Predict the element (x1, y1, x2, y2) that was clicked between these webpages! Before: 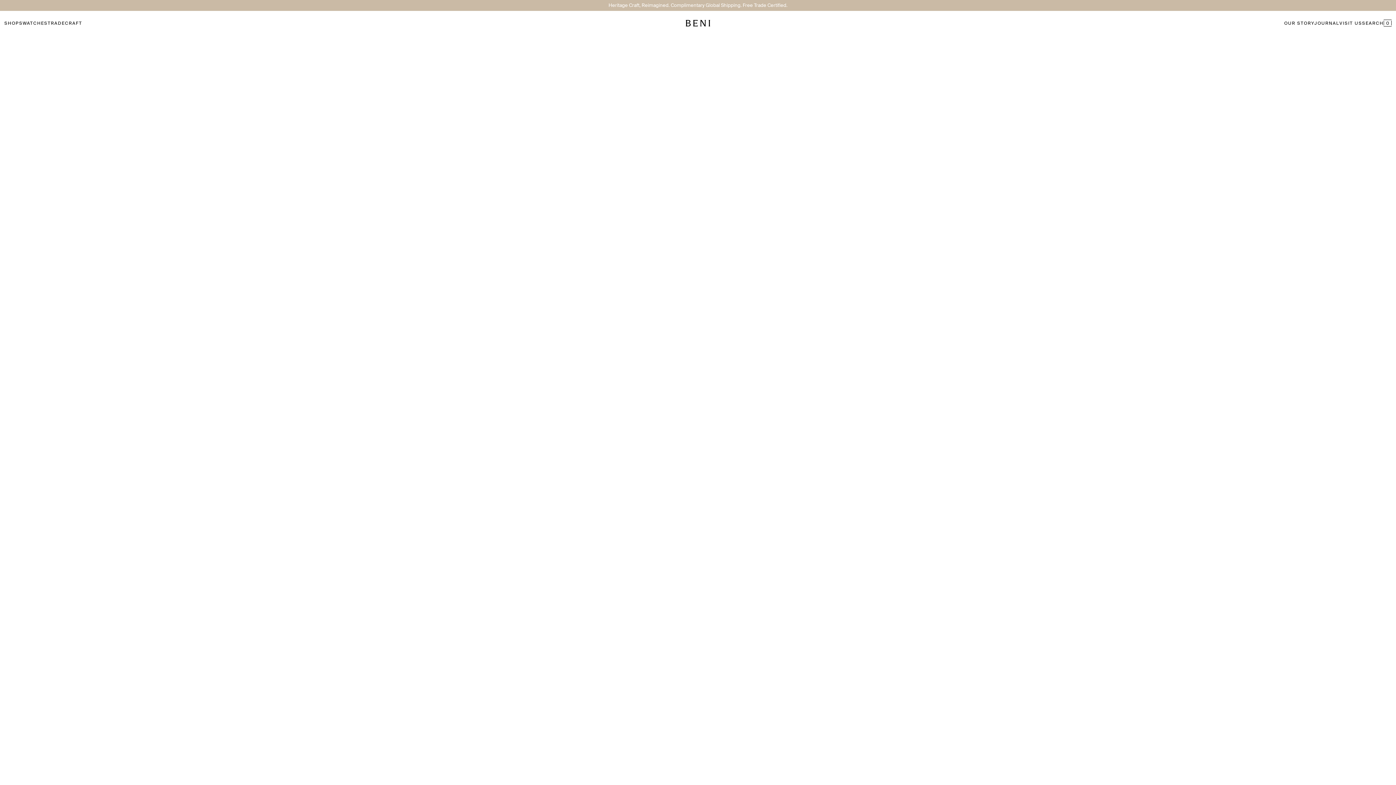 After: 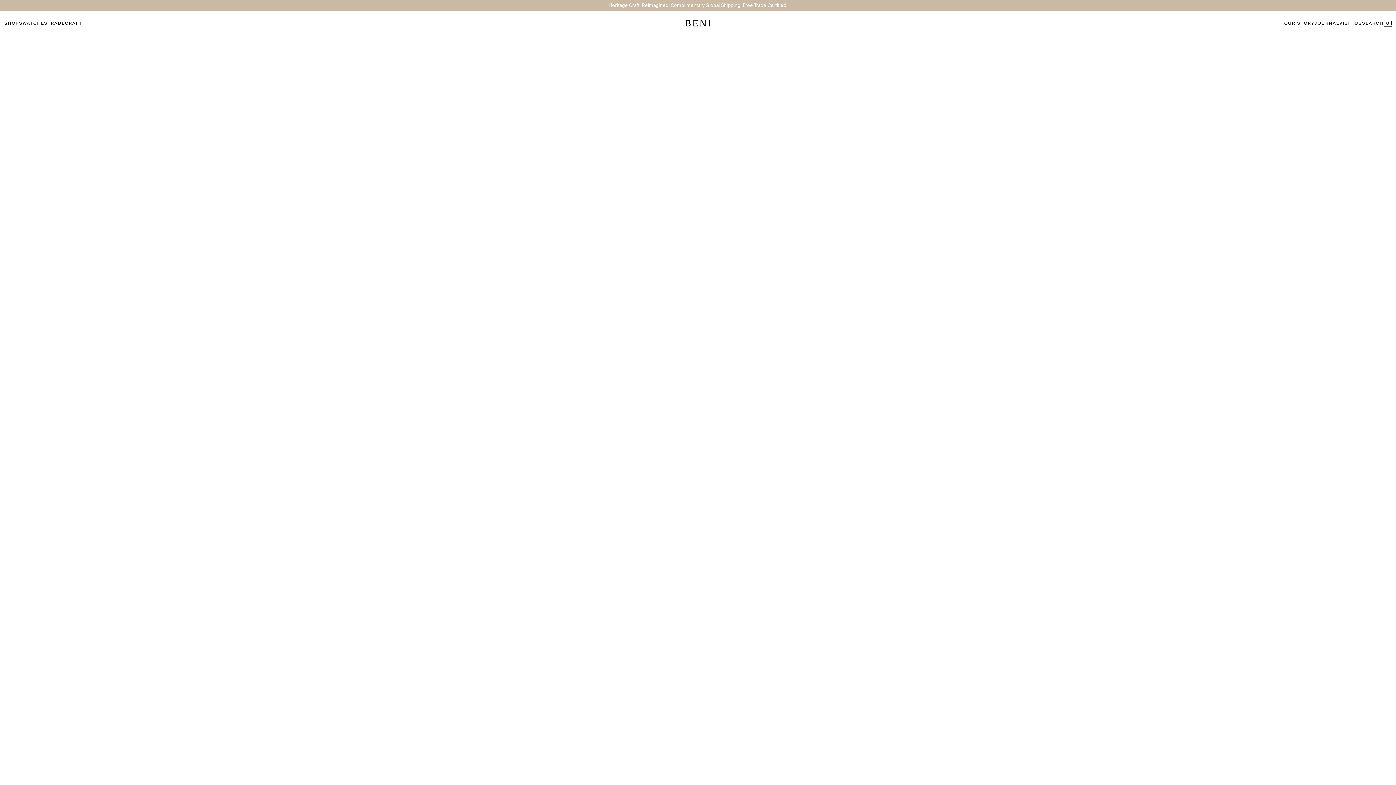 Action: bbox: (64, 20, 82, 25) label: CRAFT